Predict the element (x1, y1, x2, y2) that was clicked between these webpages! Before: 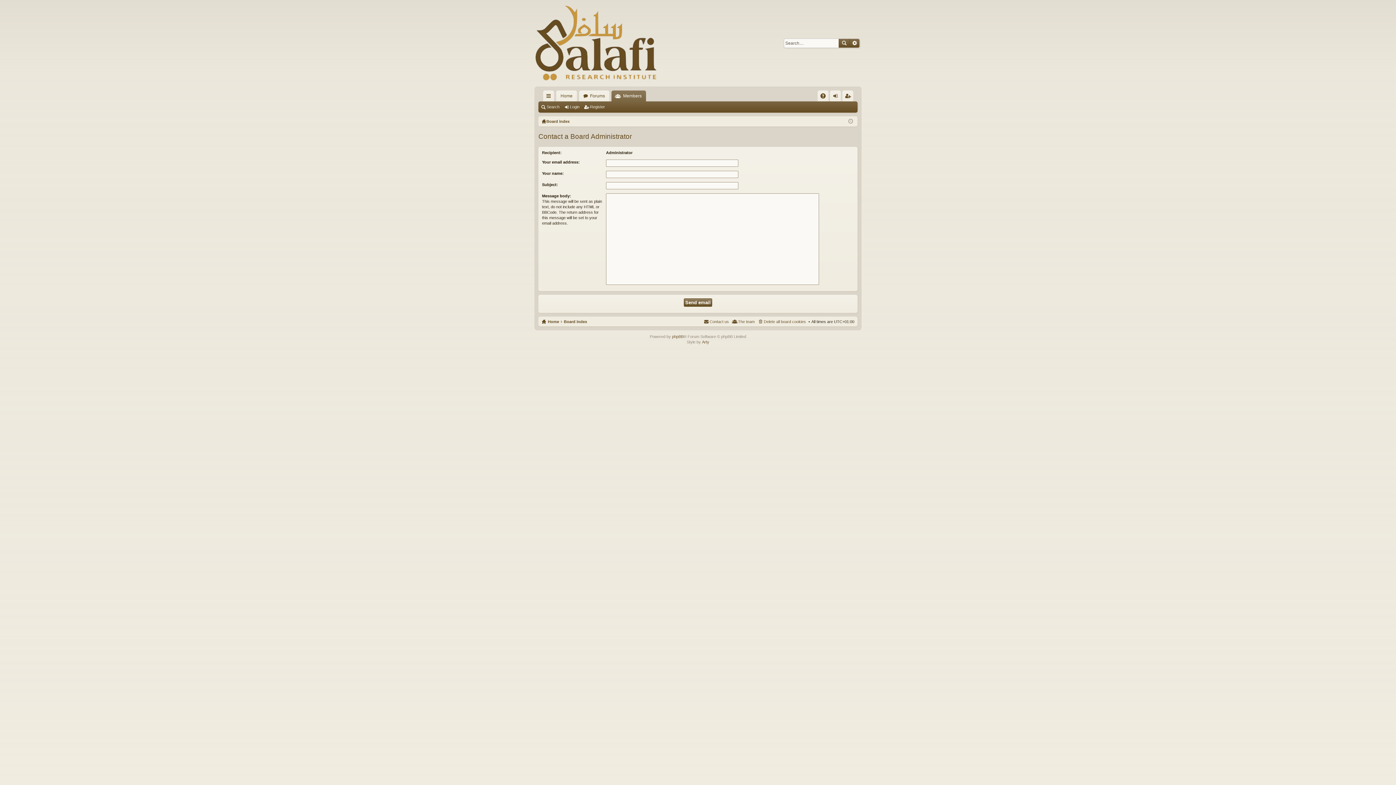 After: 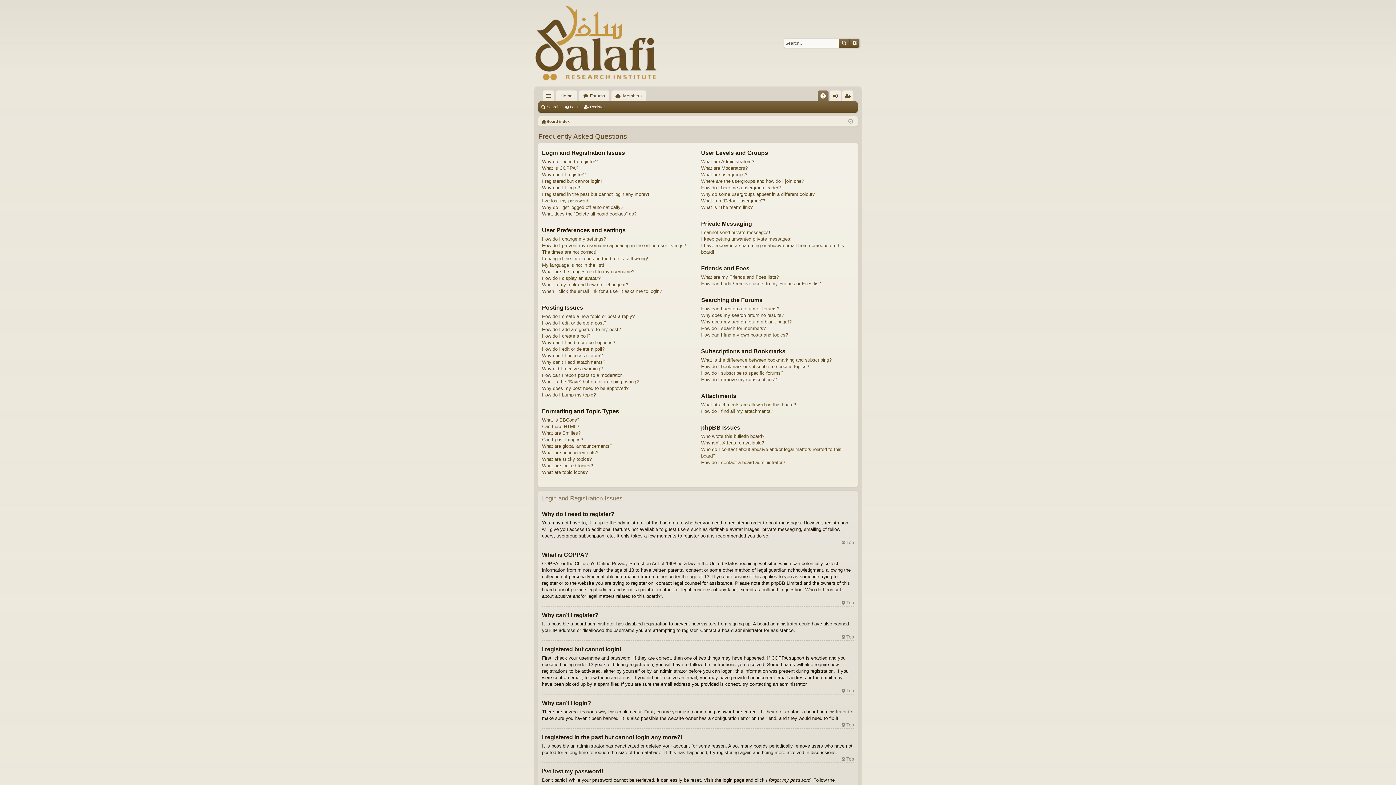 Action: label: FAQ bbox: (817, 90, 828, 101)